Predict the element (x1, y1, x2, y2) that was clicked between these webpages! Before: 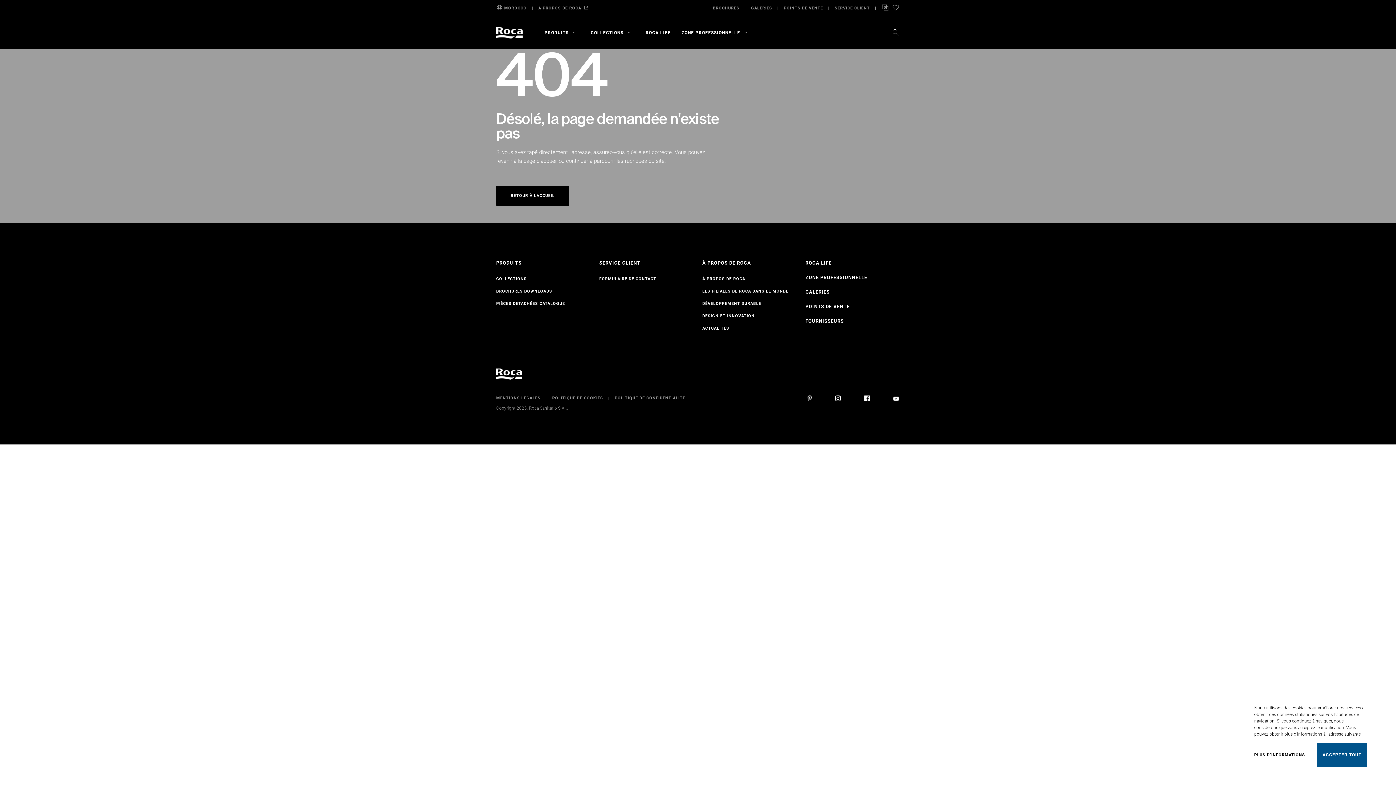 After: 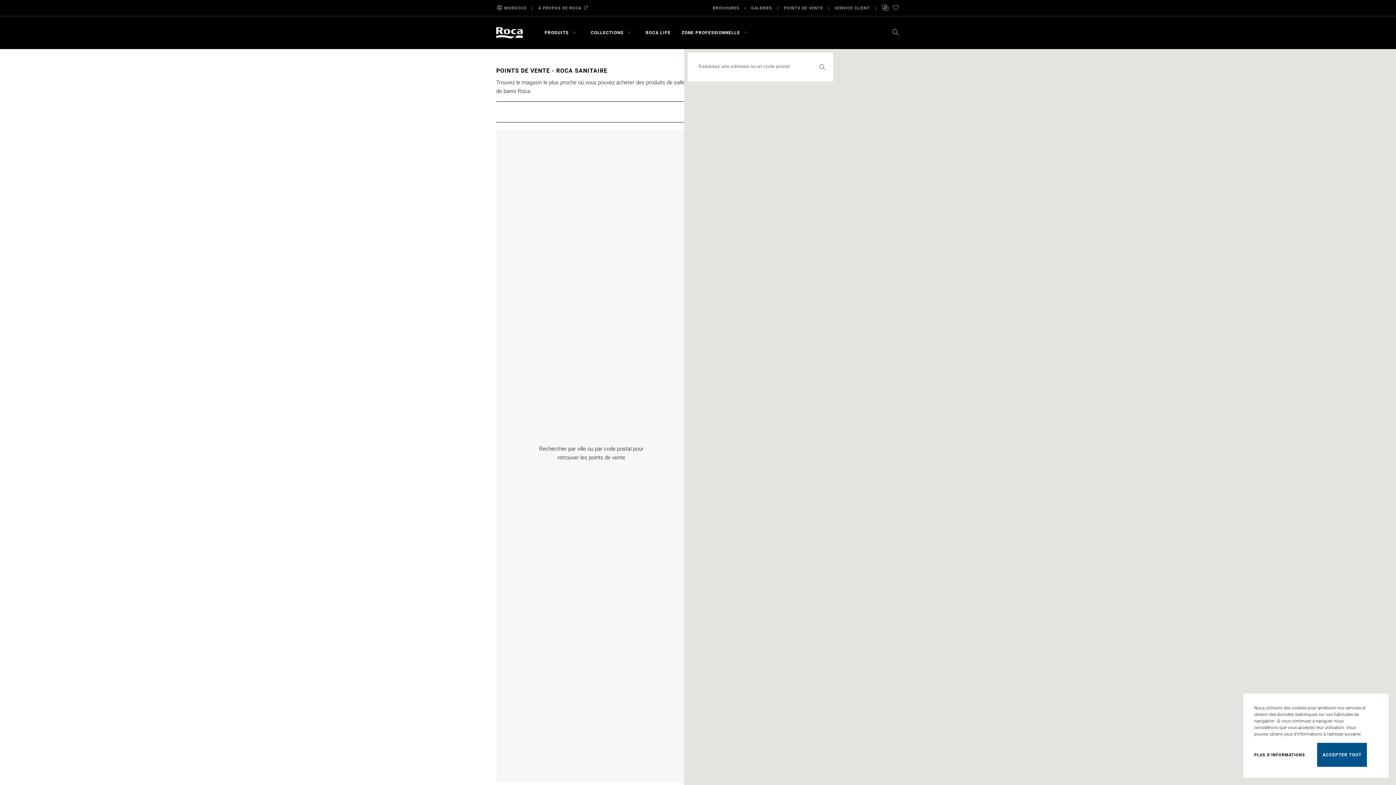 Action: bbox: (805, 304, 850, 309) label: POINTS DE VENTE